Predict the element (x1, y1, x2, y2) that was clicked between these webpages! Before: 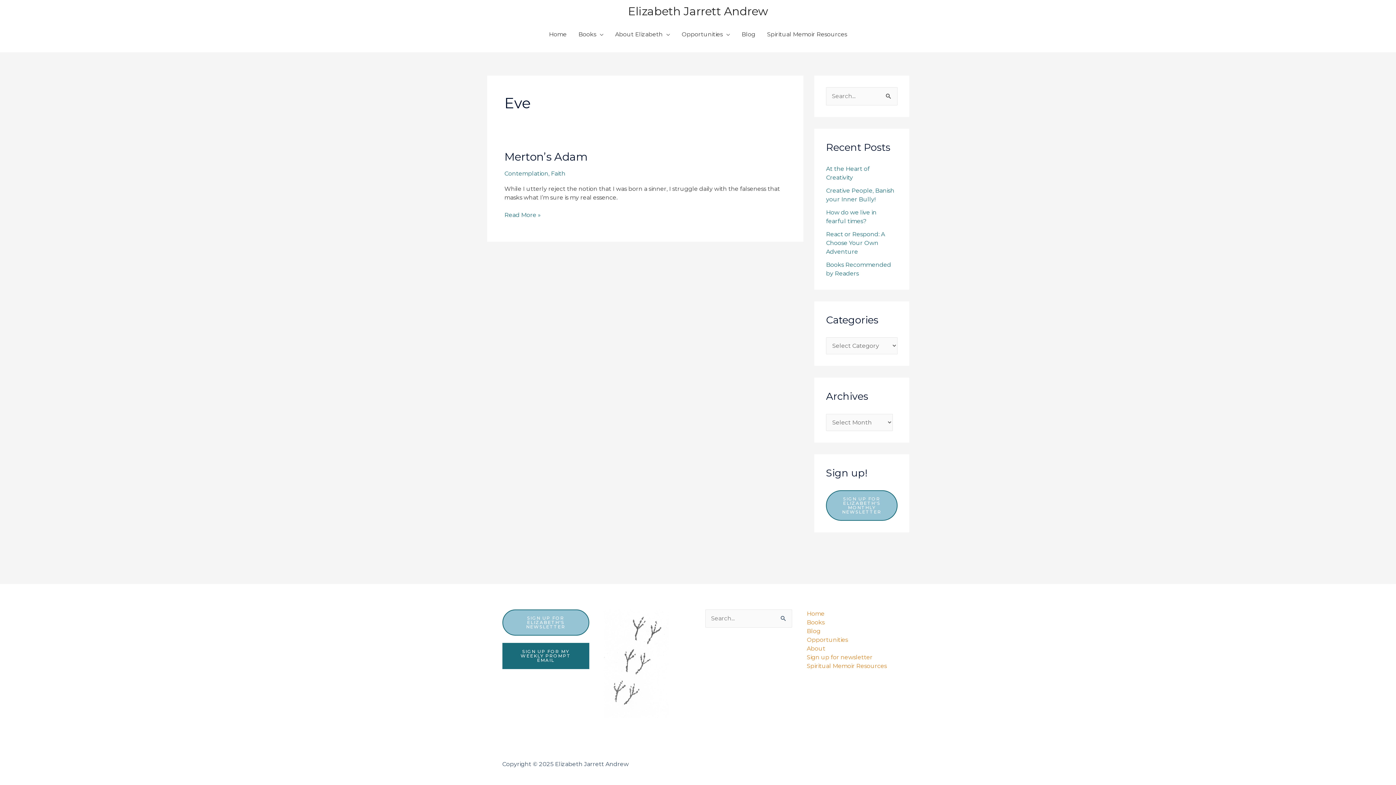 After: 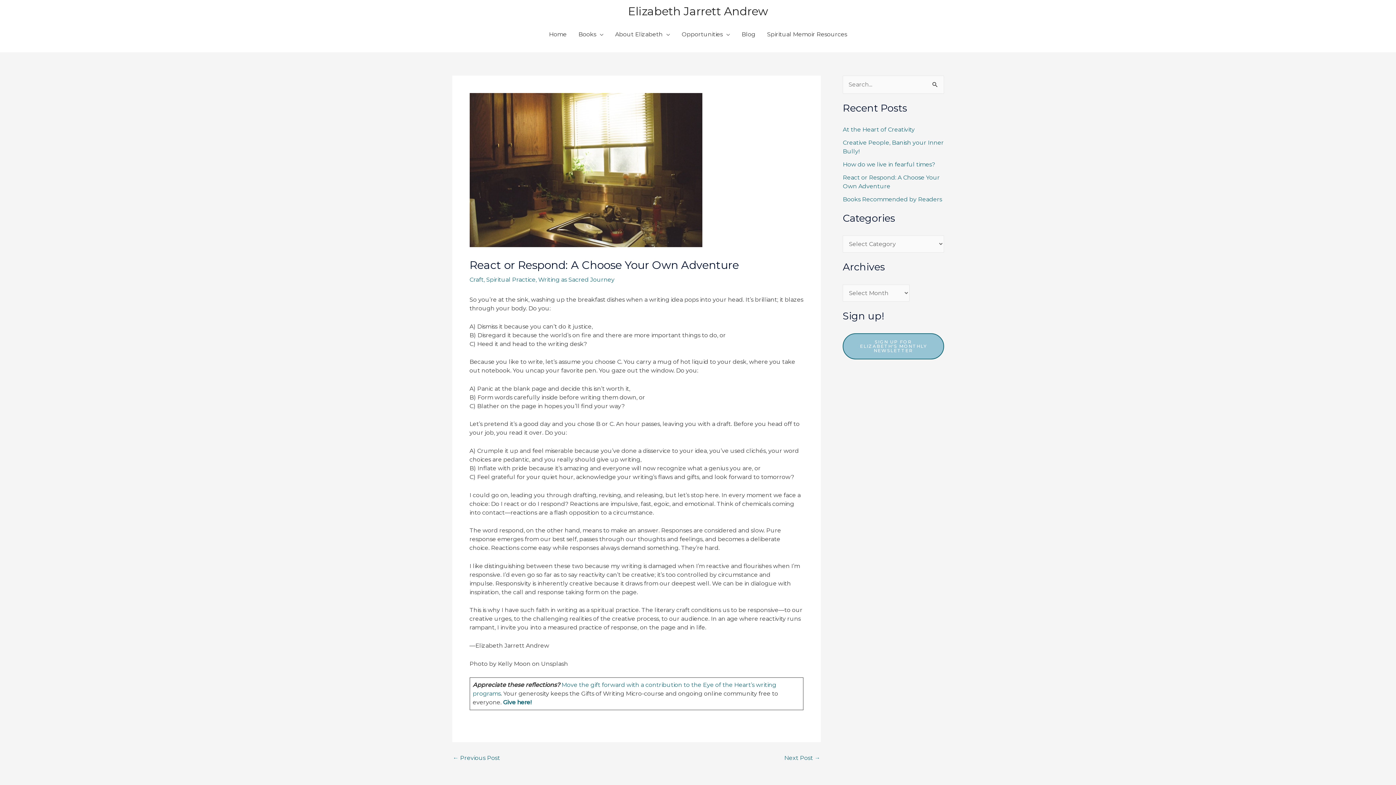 Action: label: React or Respond: A Choose Your Own Adventure bbox: (826, 230, 885, 255)